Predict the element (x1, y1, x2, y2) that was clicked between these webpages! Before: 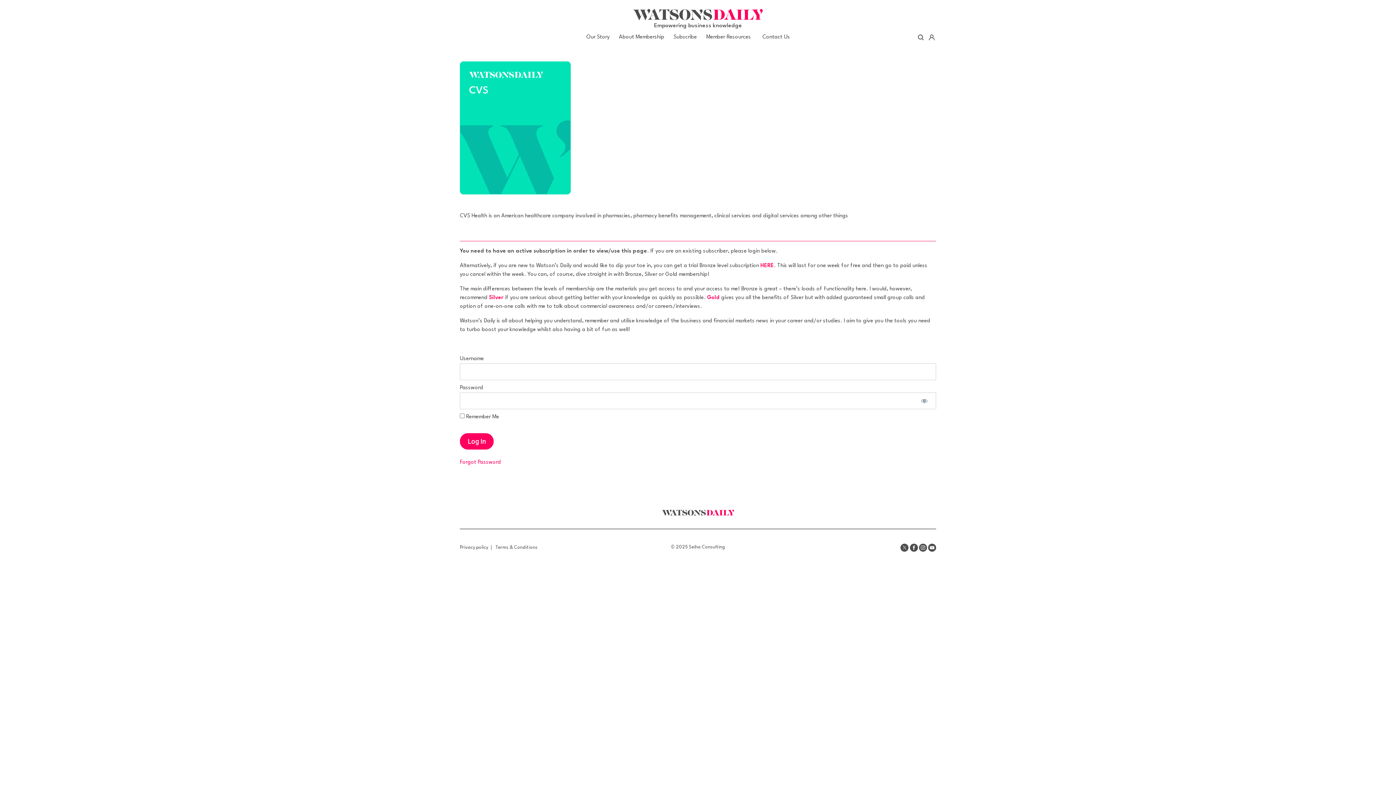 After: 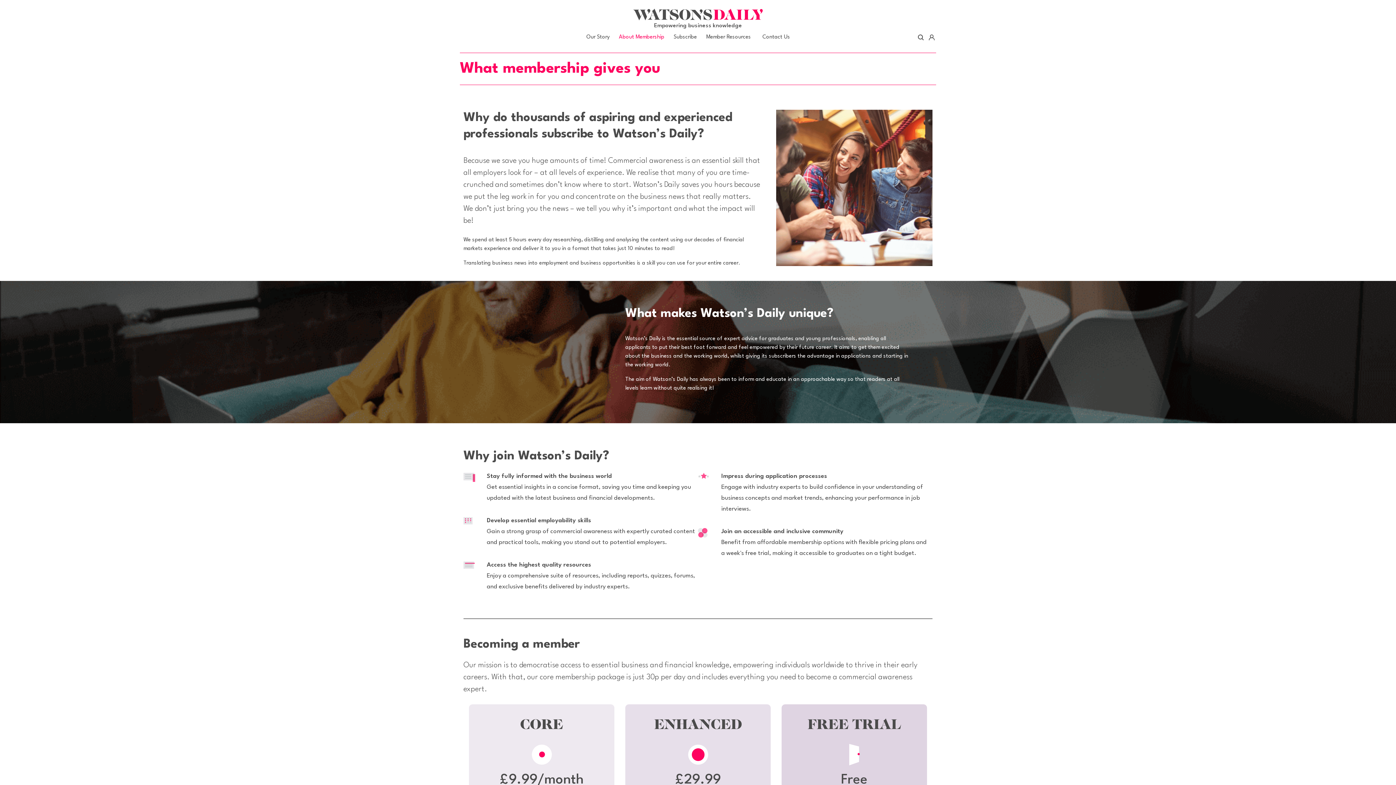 Action: bbox: (614, 31, 669, 43) label: About Membership